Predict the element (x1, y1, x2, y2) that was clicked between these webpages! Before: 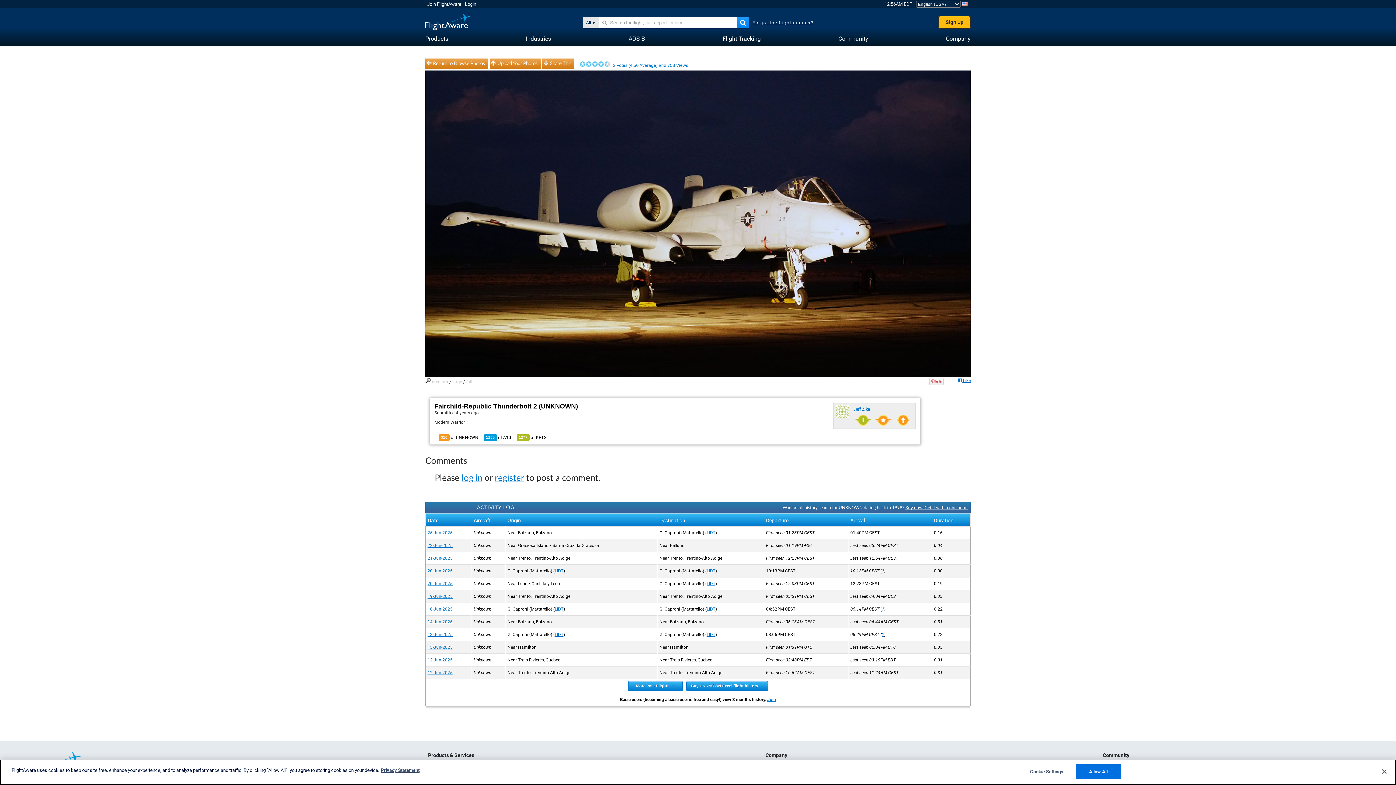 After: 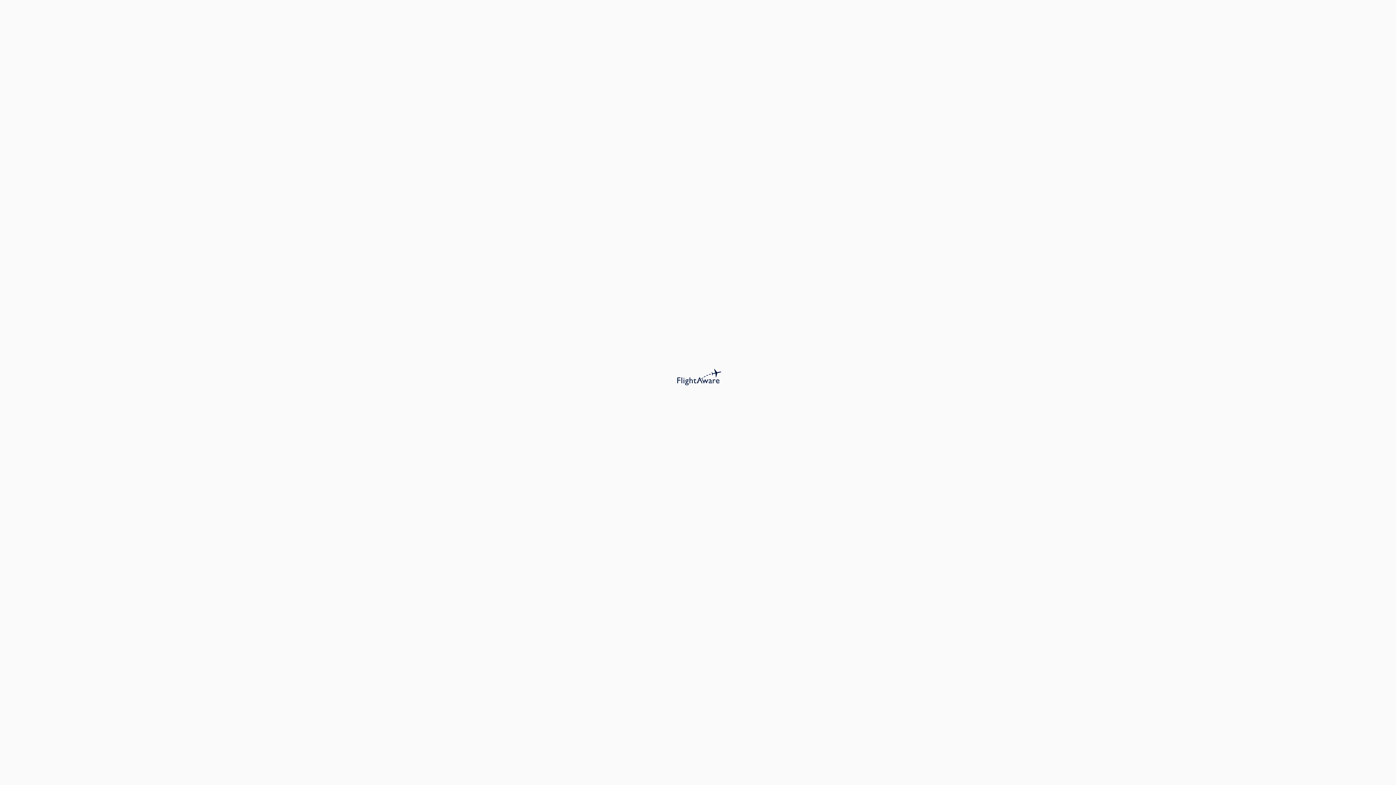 Action: label: Buy UNKNOWN Excel flight history → bbox: (682, 683, 768, 688)